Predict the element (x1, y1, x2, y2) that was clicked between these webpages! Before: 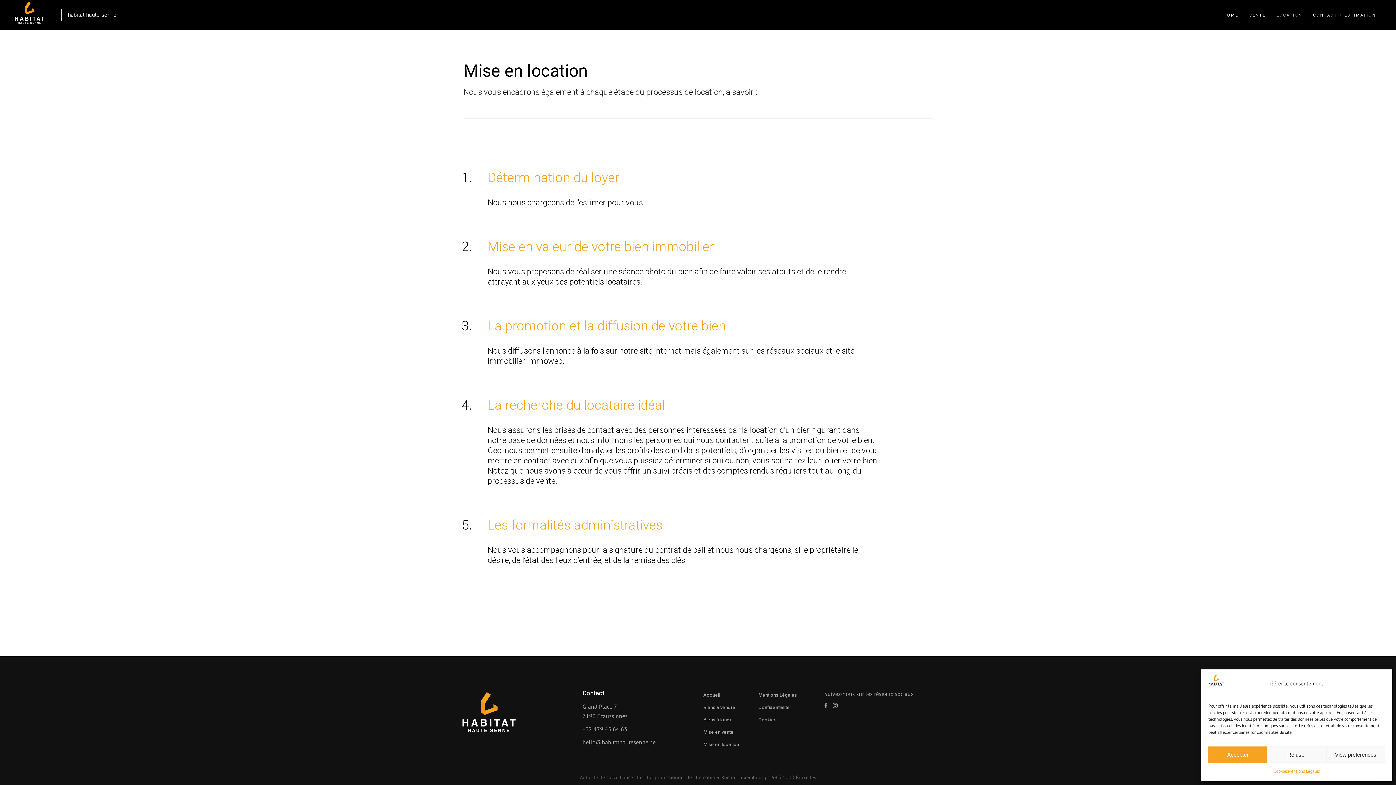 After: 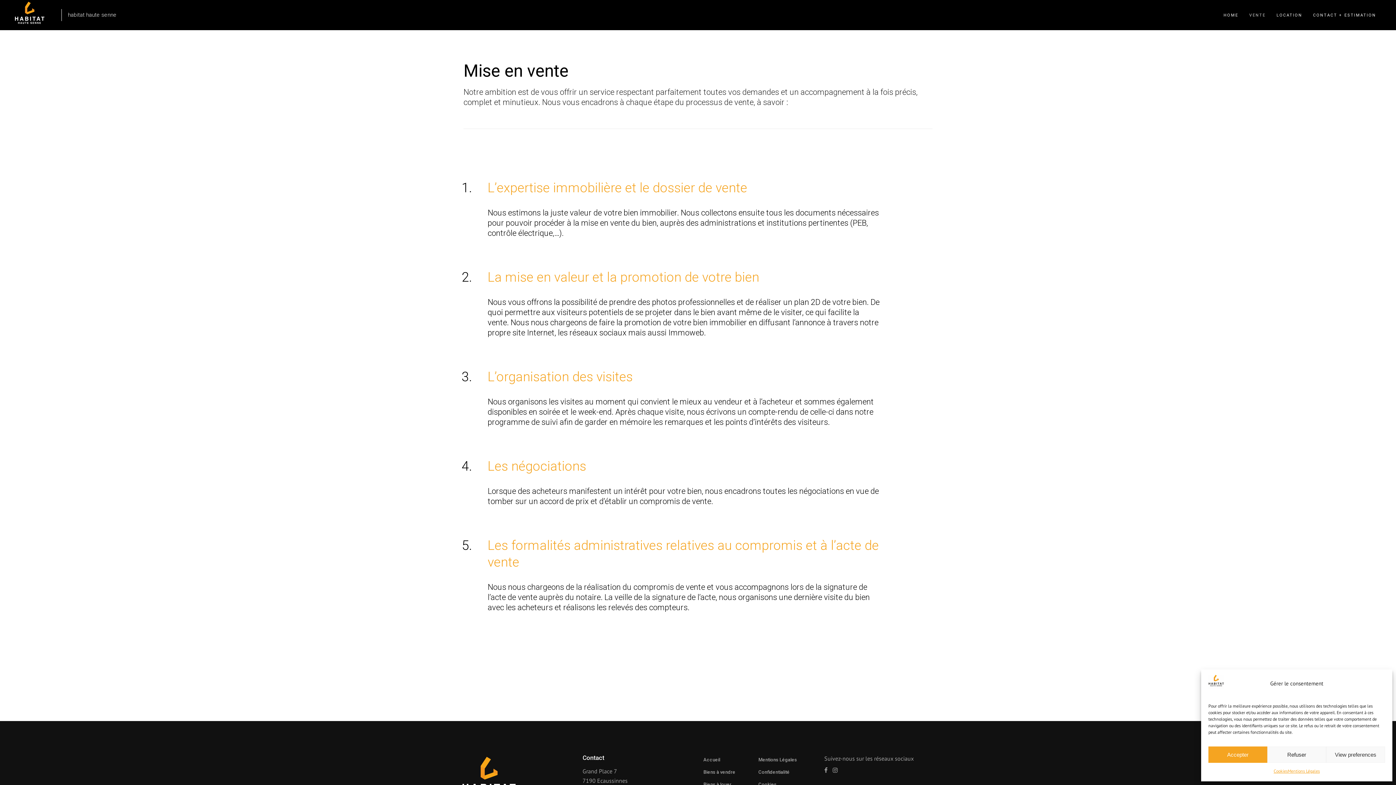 Action: label: Mise en vente bbox: (703, 729, 733, 735)